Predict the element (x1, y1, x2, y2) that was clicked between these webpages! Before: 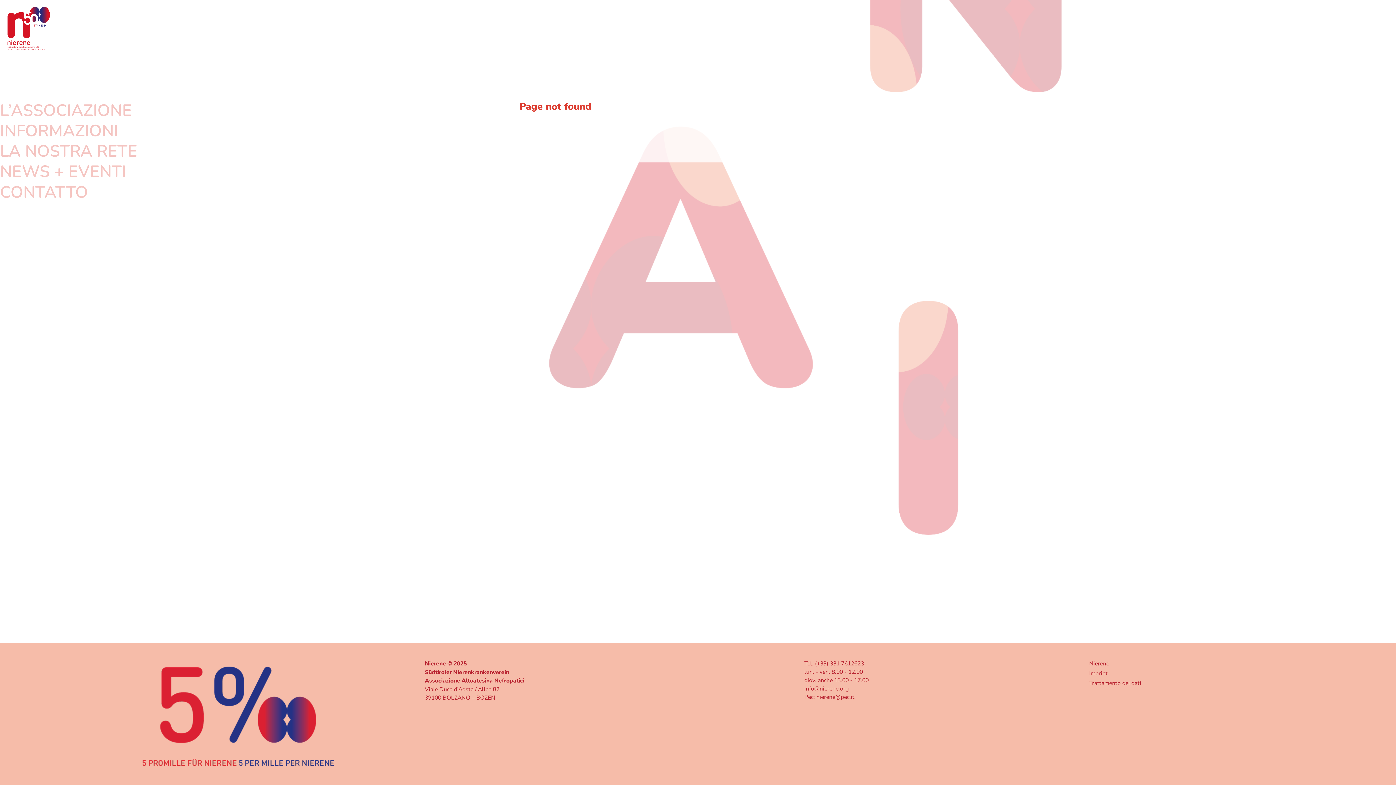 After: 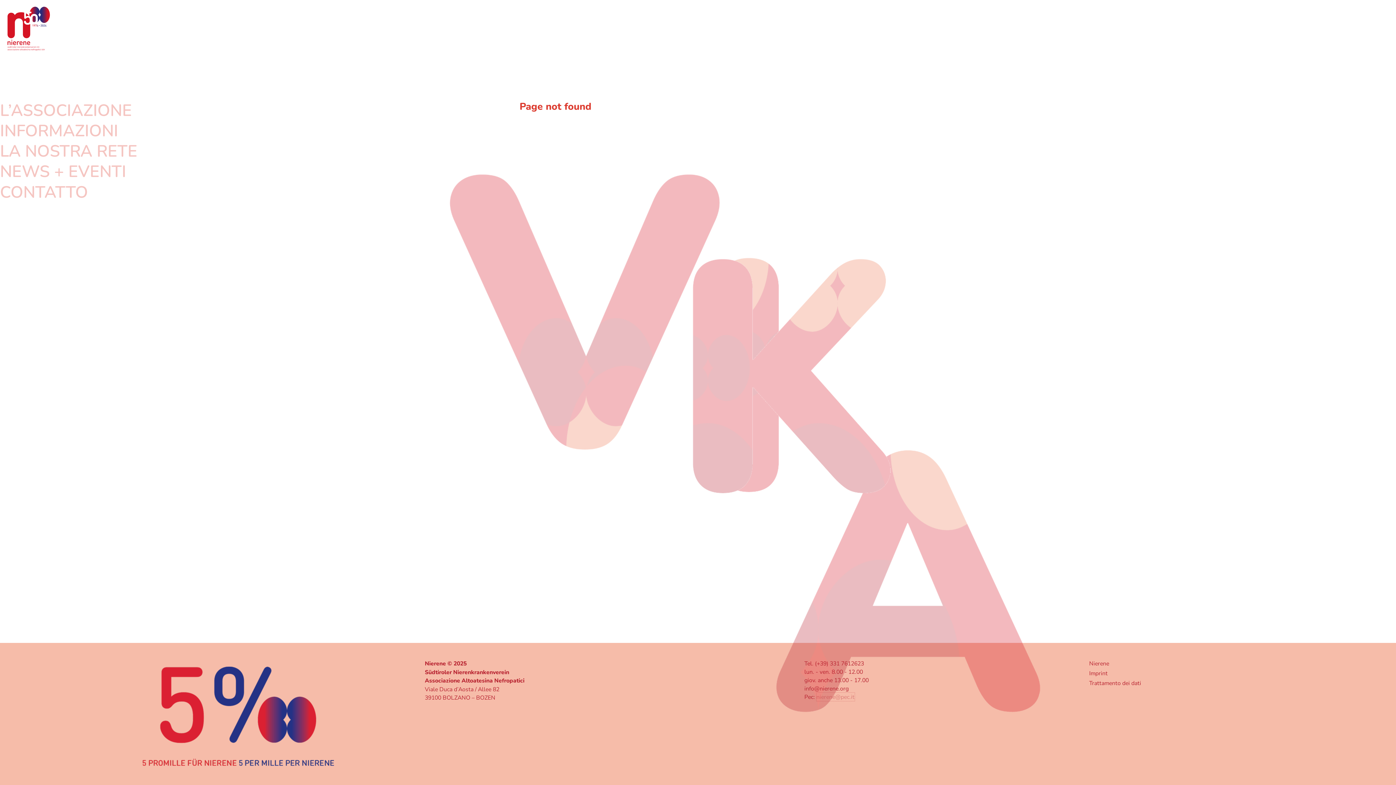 Action: bbox: (816, 452, 854, 461) label: nierene@pec.it